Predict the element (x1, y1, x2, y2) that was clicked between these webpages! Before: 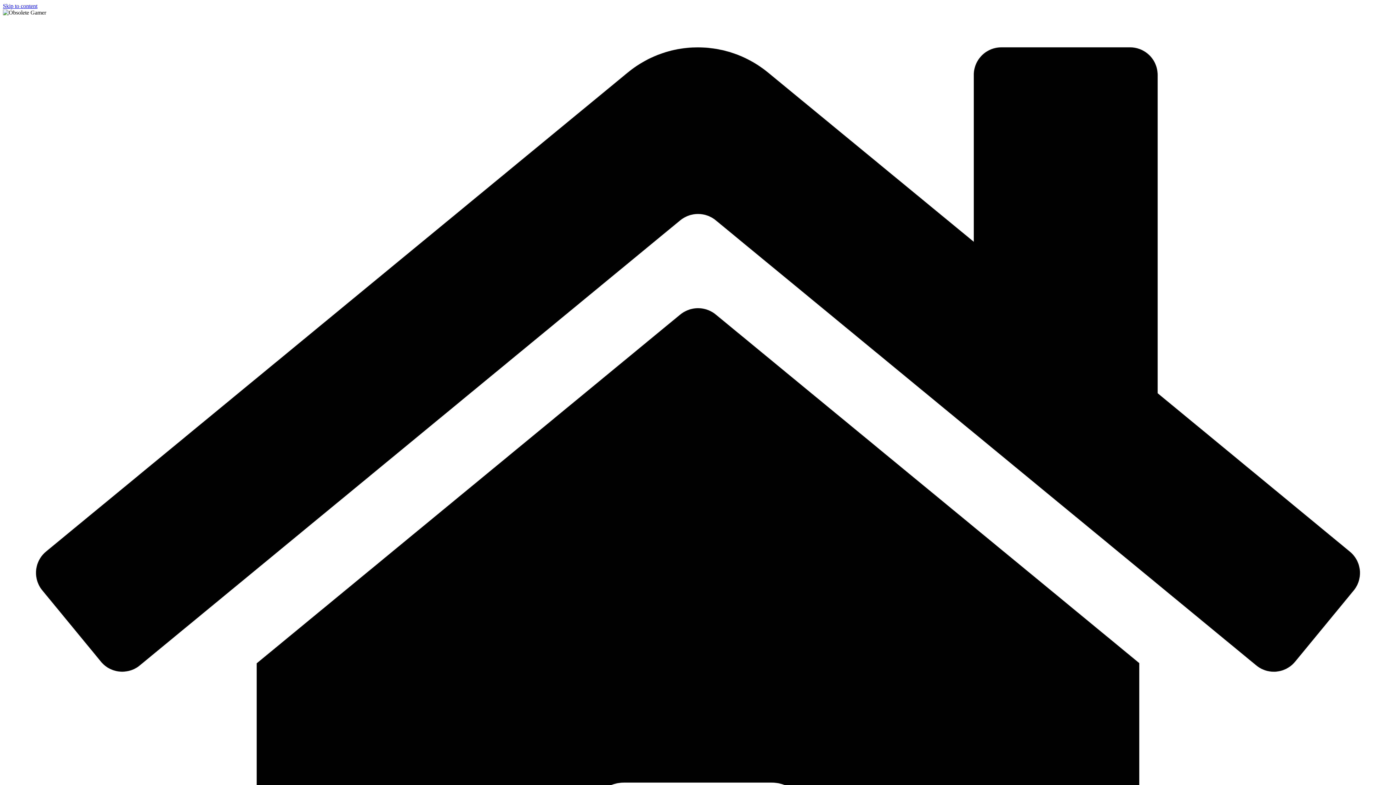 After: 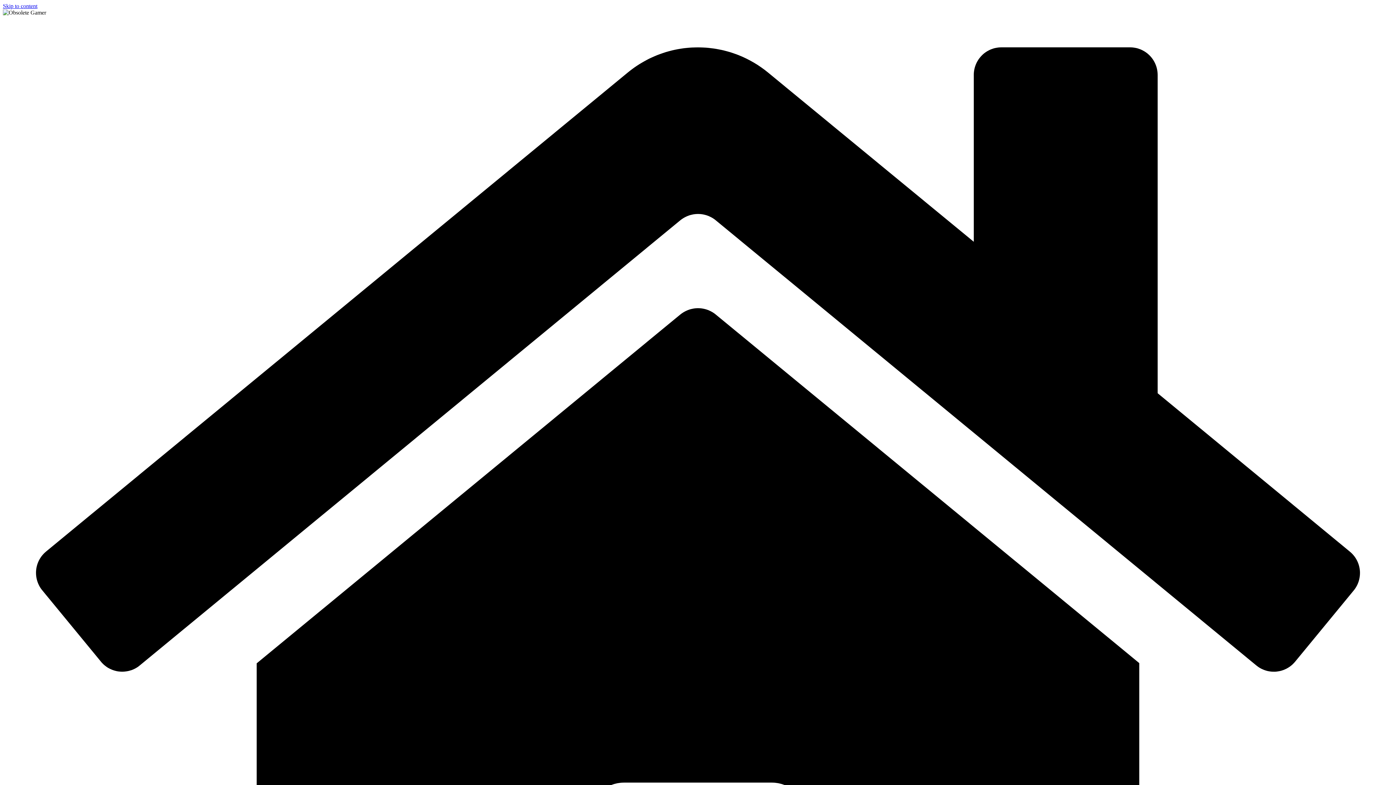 Action: label: Skip to content bbox: (2, 2, 37, 9)